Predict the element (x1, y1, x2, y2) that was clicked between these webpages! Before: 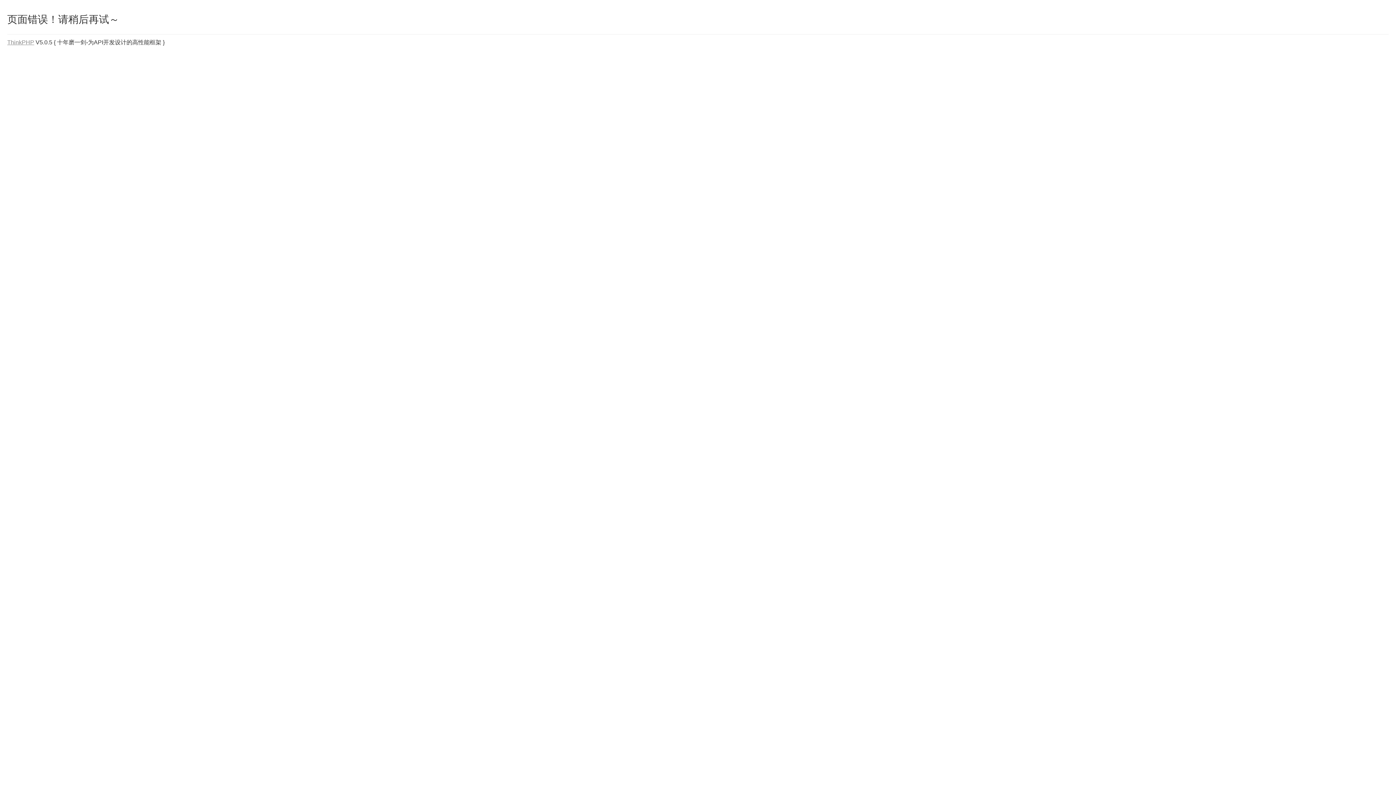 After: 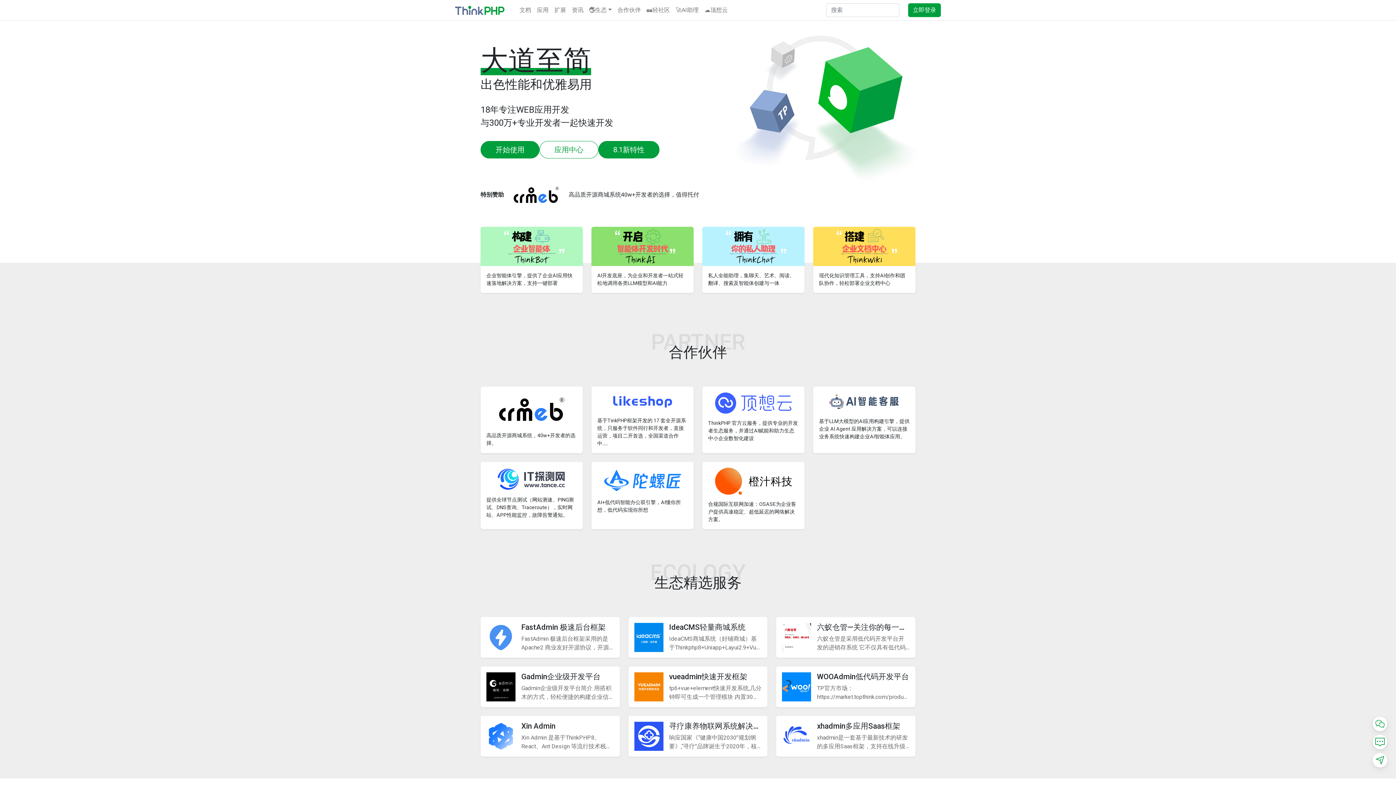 Action: label: ThinkPHP bbox: (7, 39, 34, 45)